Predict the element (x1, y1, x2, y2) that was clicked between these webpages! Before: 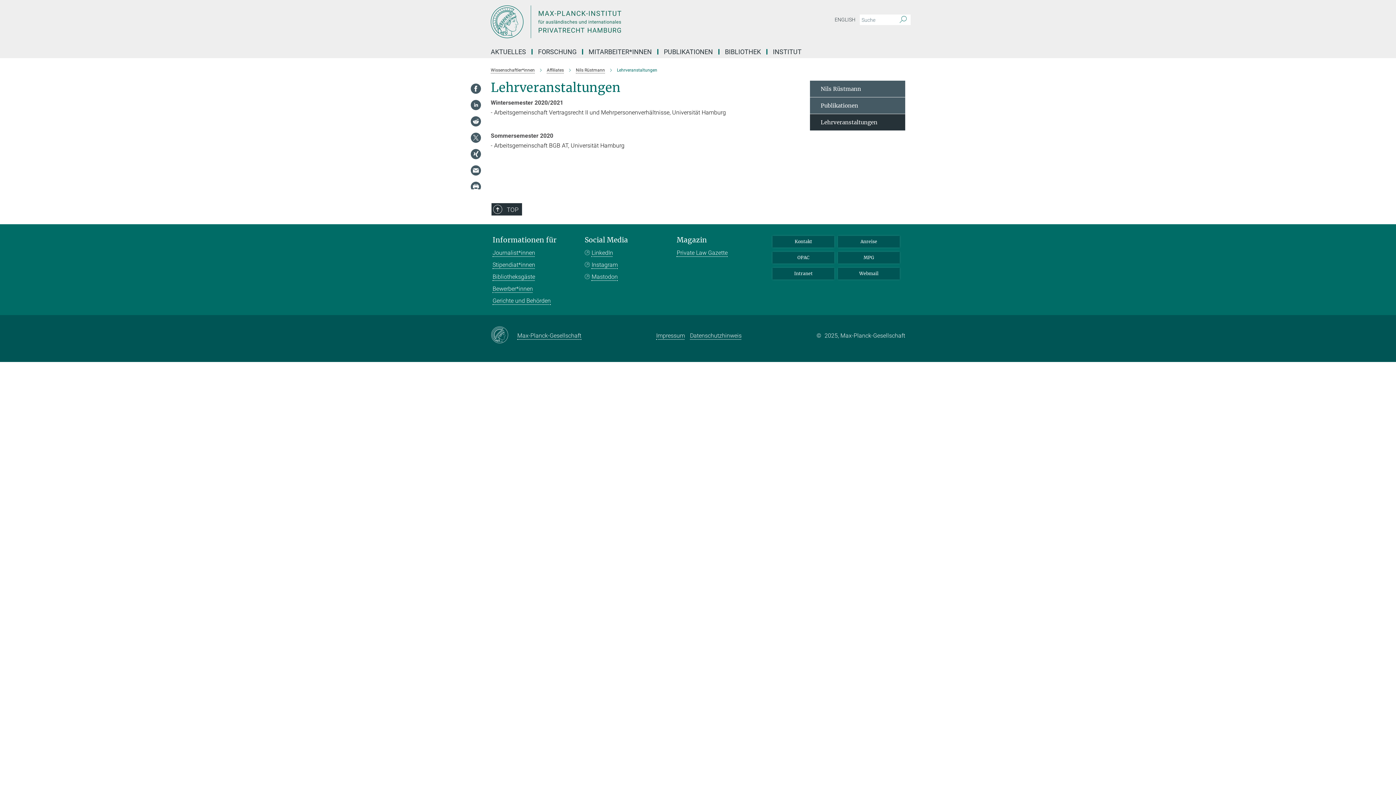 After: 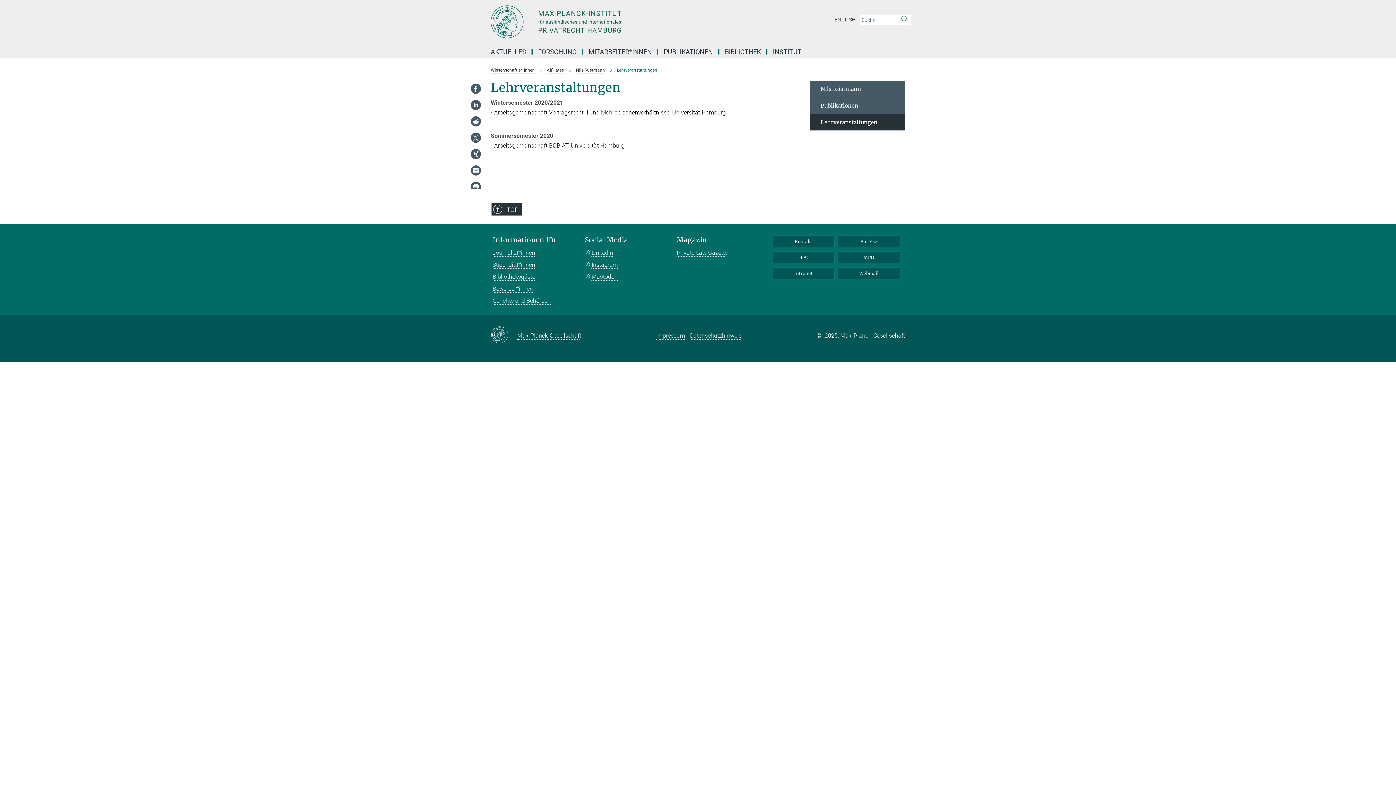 Action: bbox: (772, 268, 834, 279) label: Intranet